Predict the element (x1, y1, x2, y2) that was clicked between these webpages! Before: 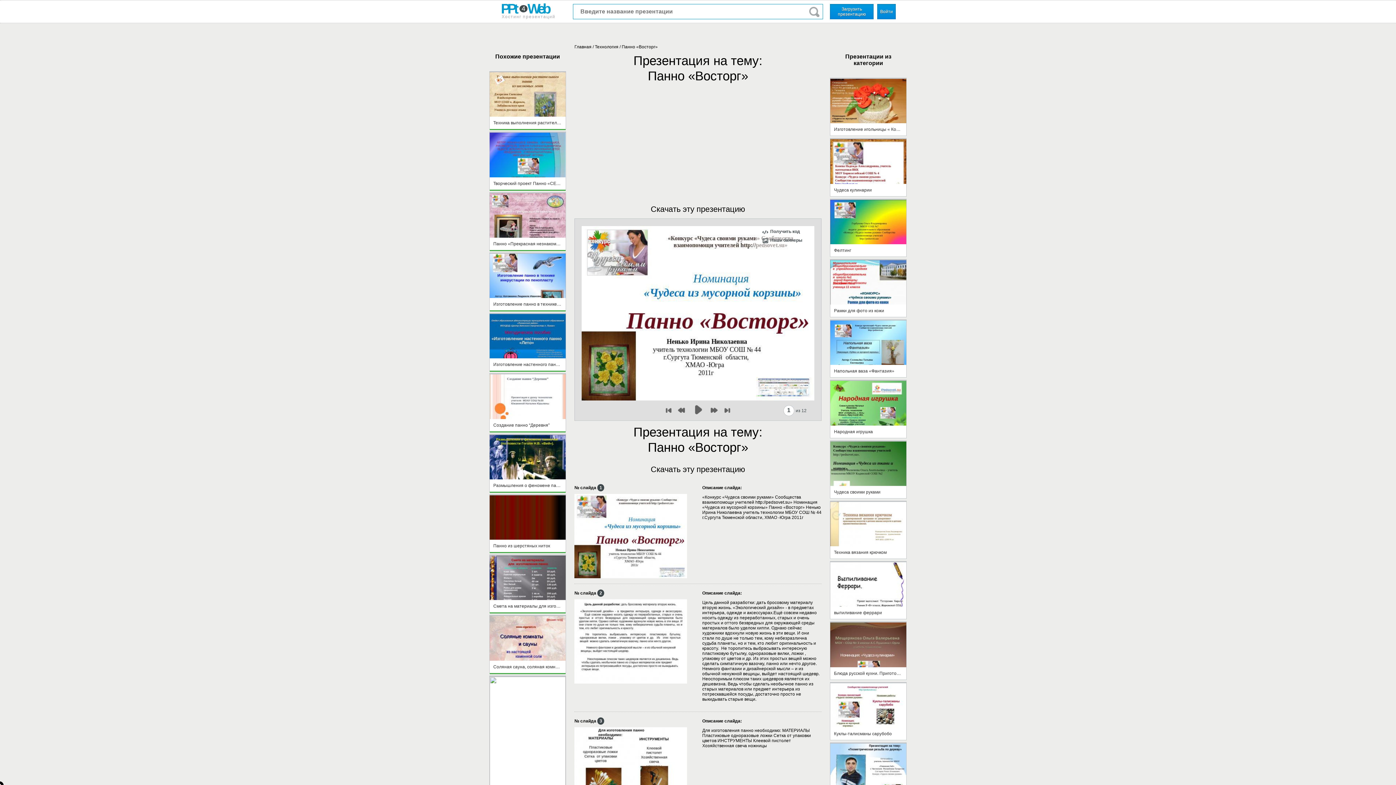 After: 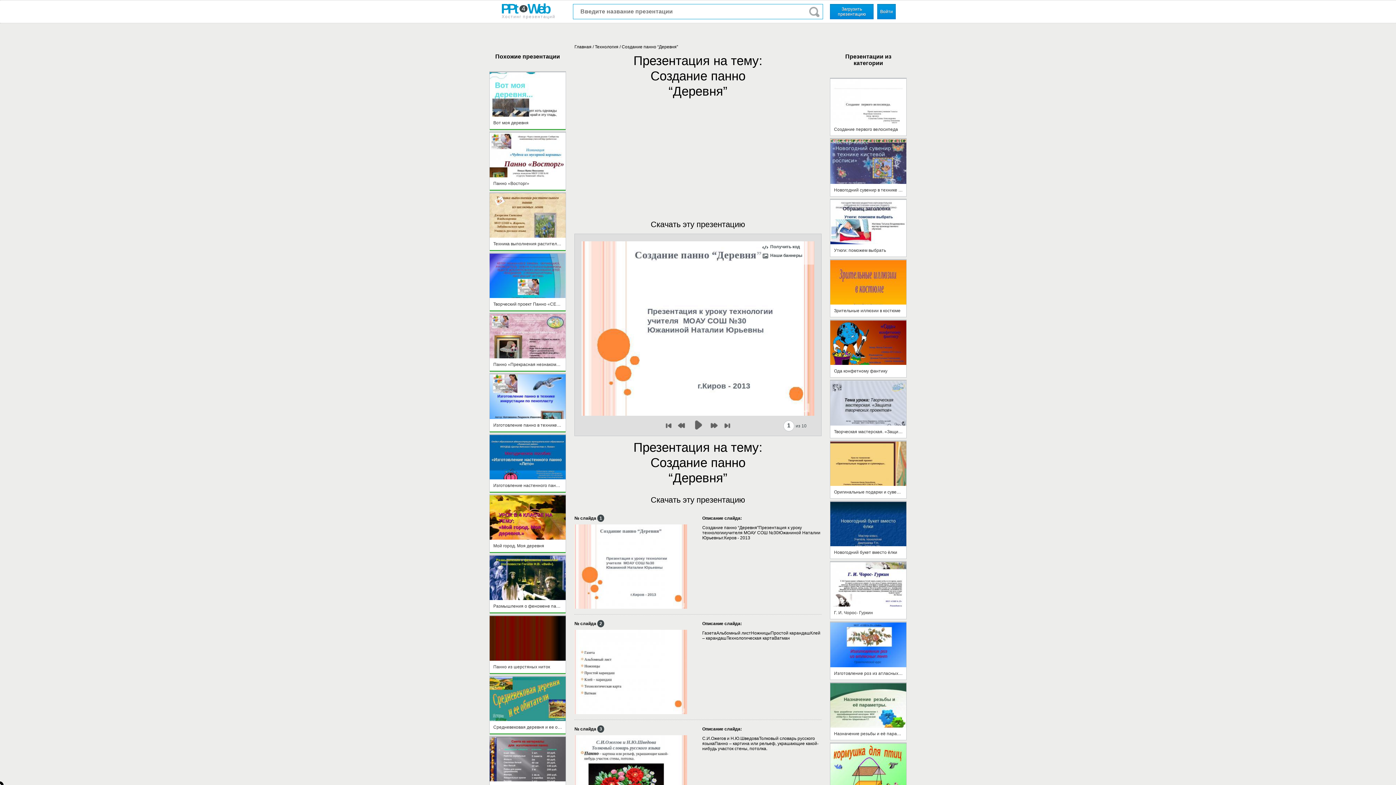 Action: bbox: (489, 427, 565, 432) label: Создание панно “Деревня”